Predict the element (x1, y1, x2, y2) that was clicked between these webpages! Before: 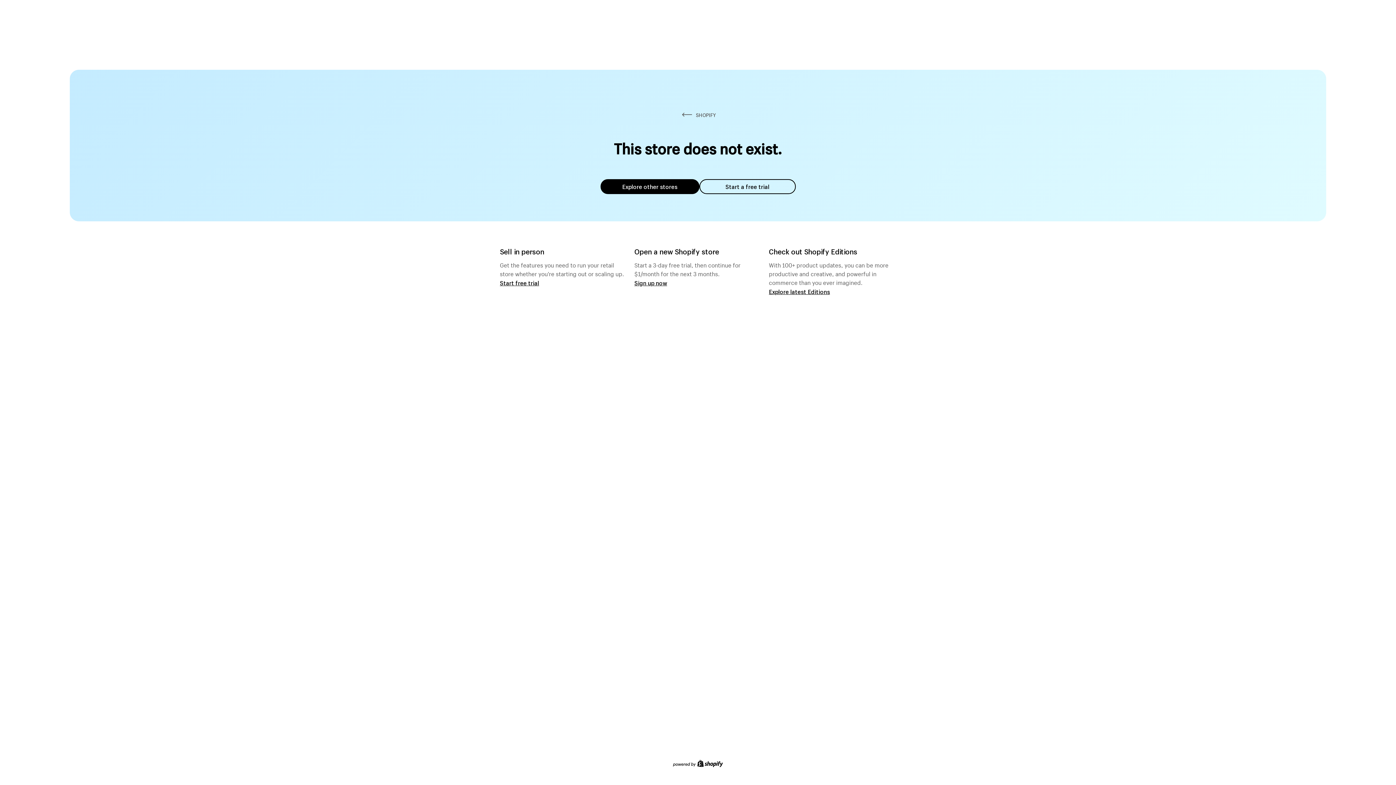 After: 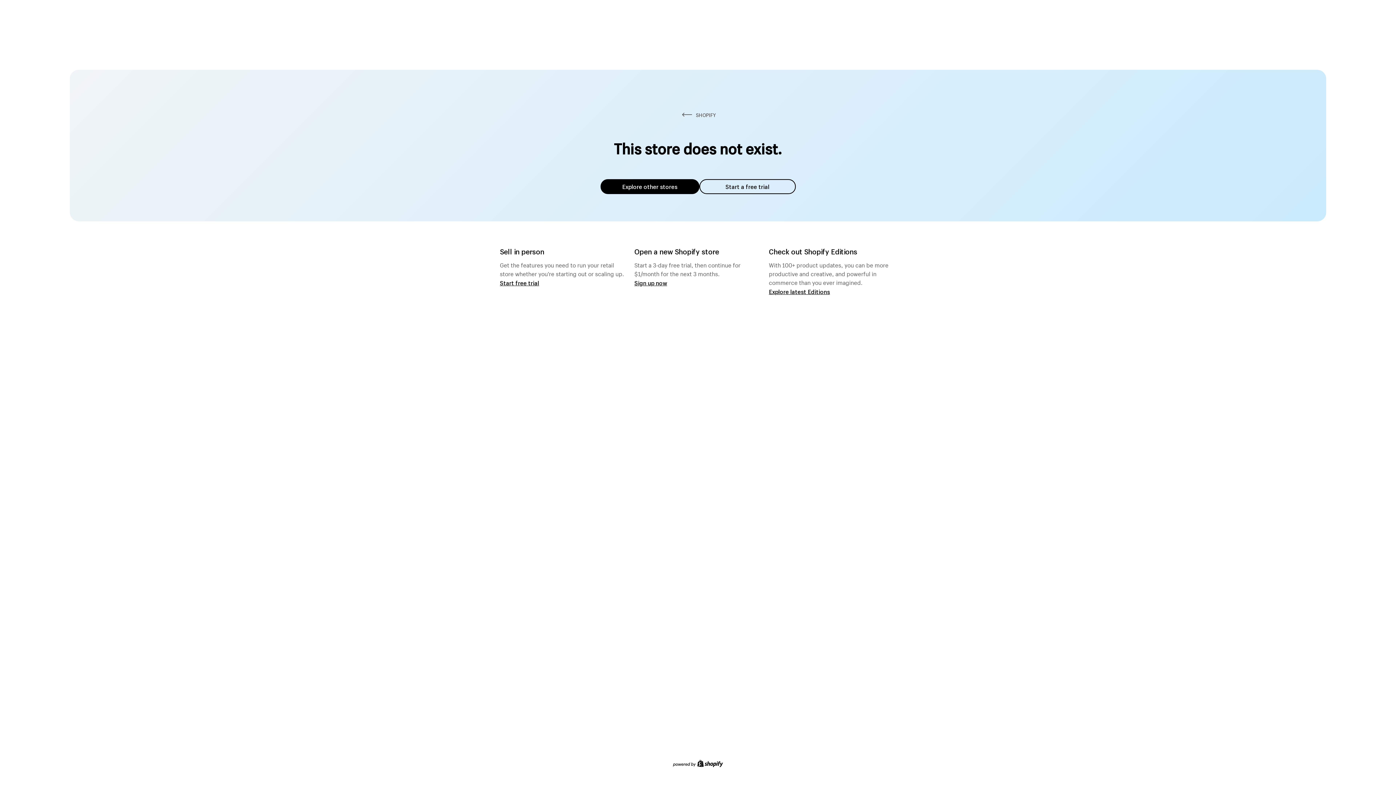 Action: bbox: (699, 179, 795, 194) label: Start a free trial